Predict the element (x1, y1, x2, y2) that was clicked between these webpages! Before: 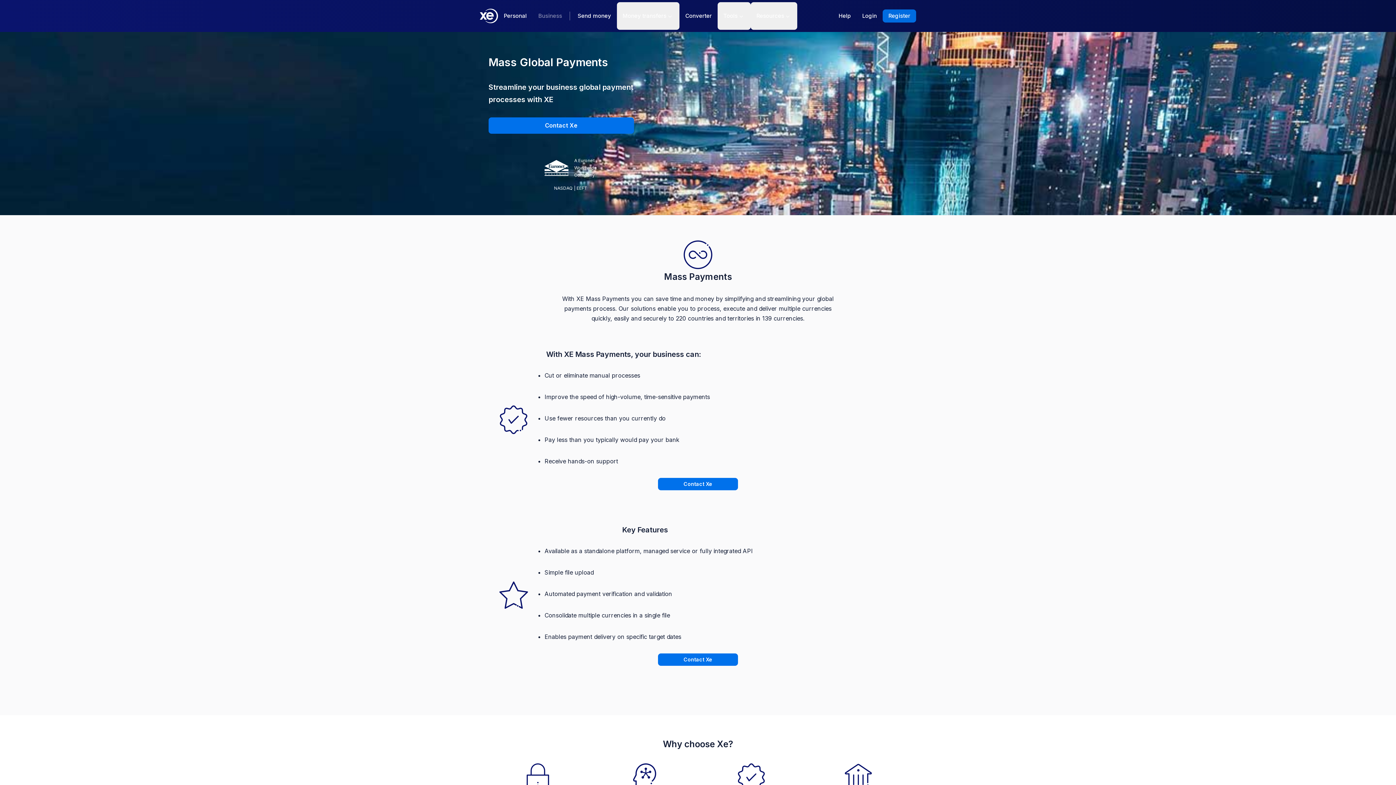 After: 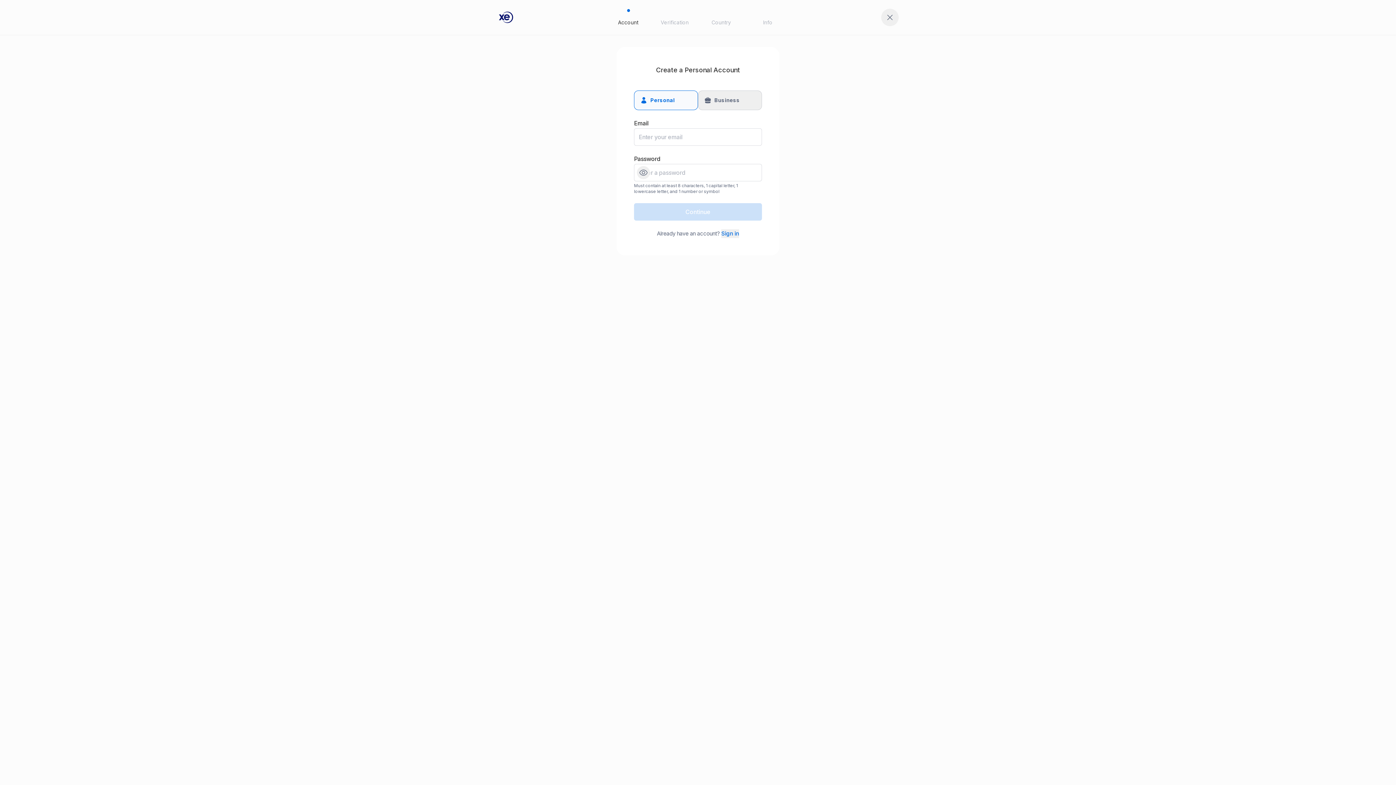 Action: bbox: (882, 9, 916, 22) label: Register